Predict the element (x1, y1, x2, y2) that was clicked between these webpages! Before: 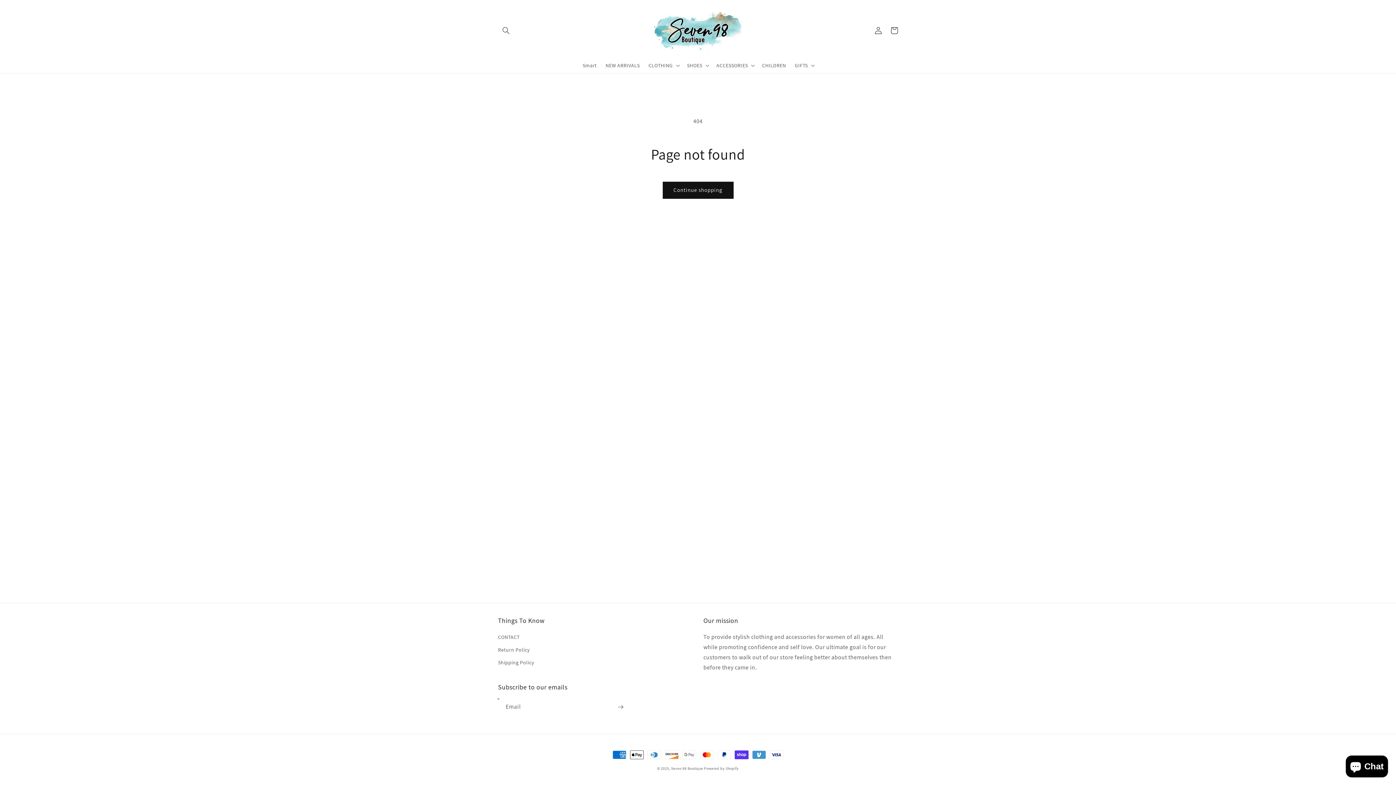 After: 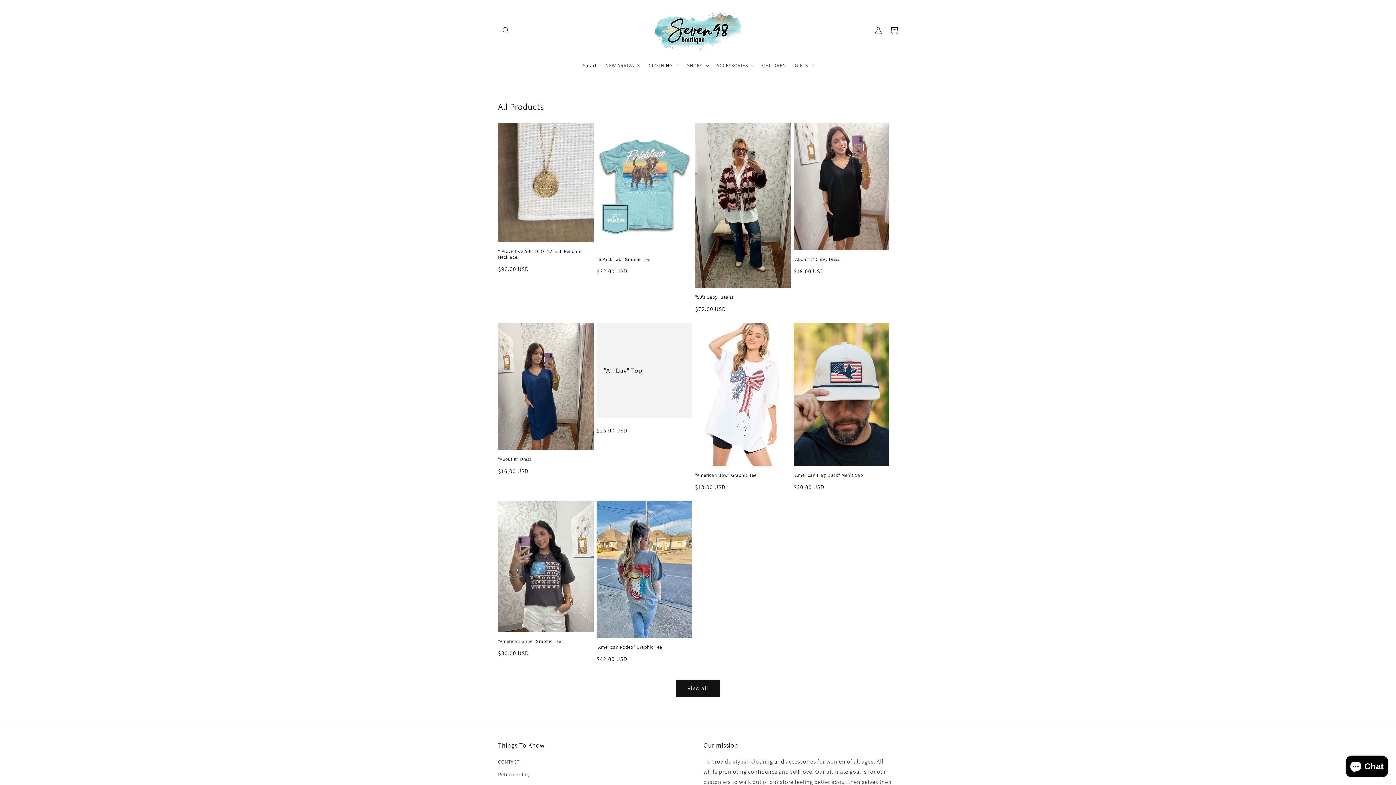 Action: bbox: (650, 7, 746, 53)